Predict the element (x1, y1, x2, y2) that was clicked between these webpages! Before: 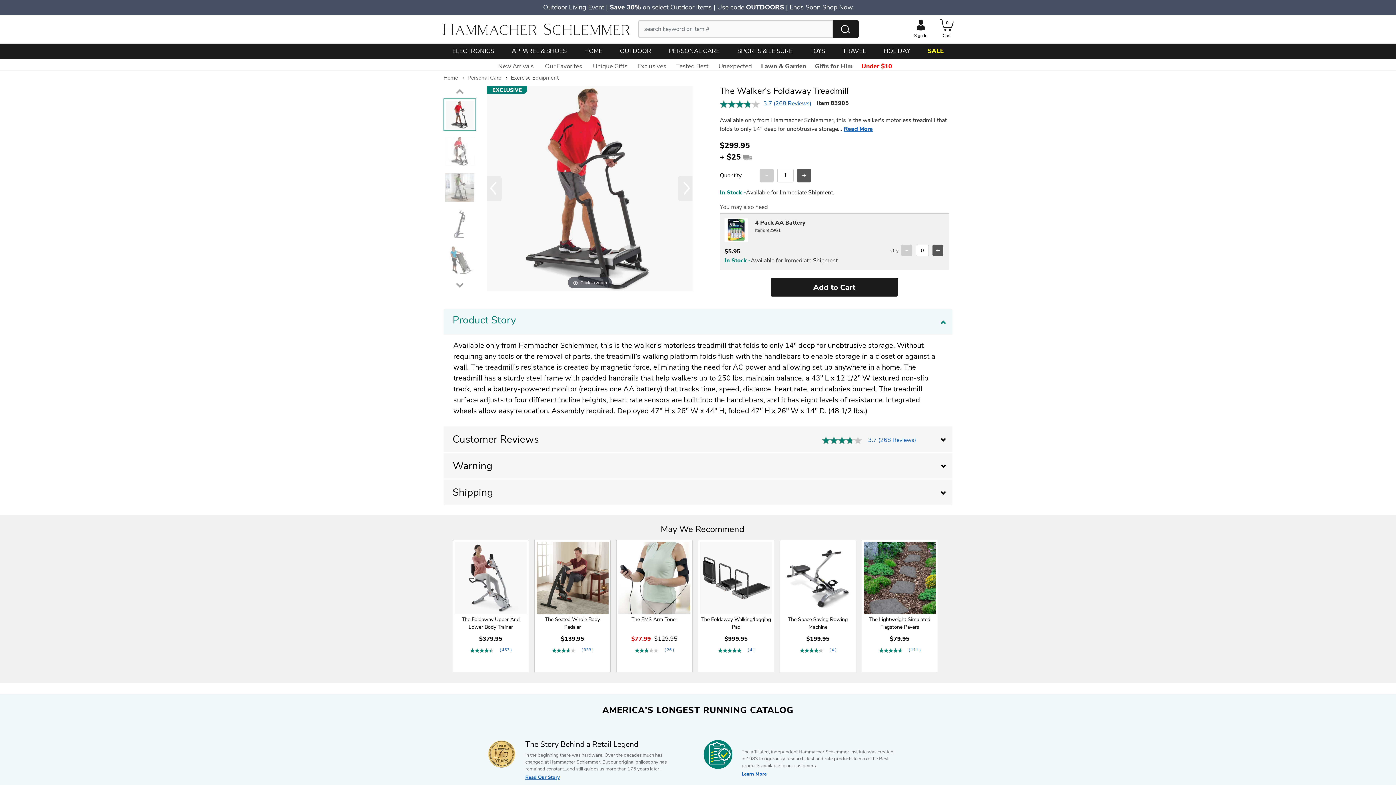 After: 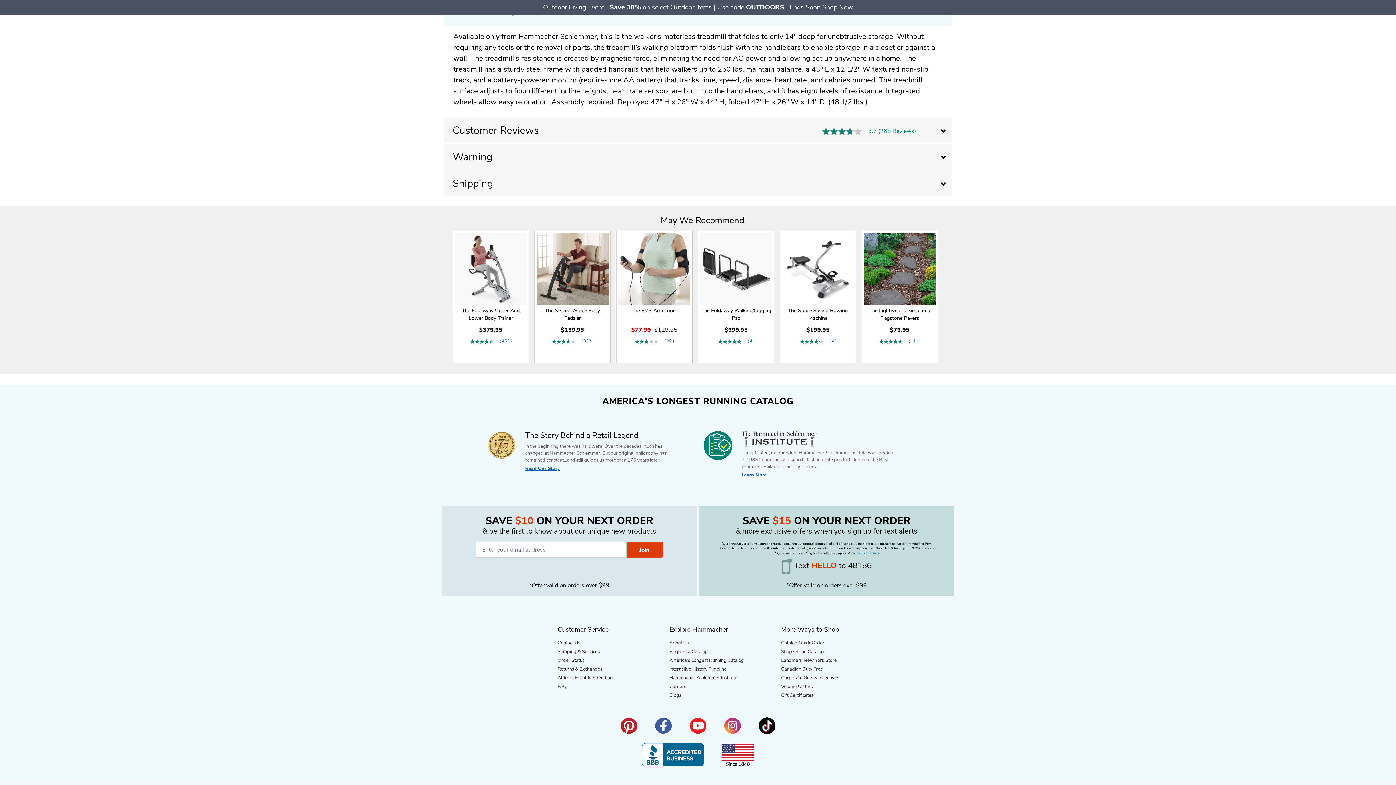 Action: label: Read More bbox: (844, 125, 873, 133)